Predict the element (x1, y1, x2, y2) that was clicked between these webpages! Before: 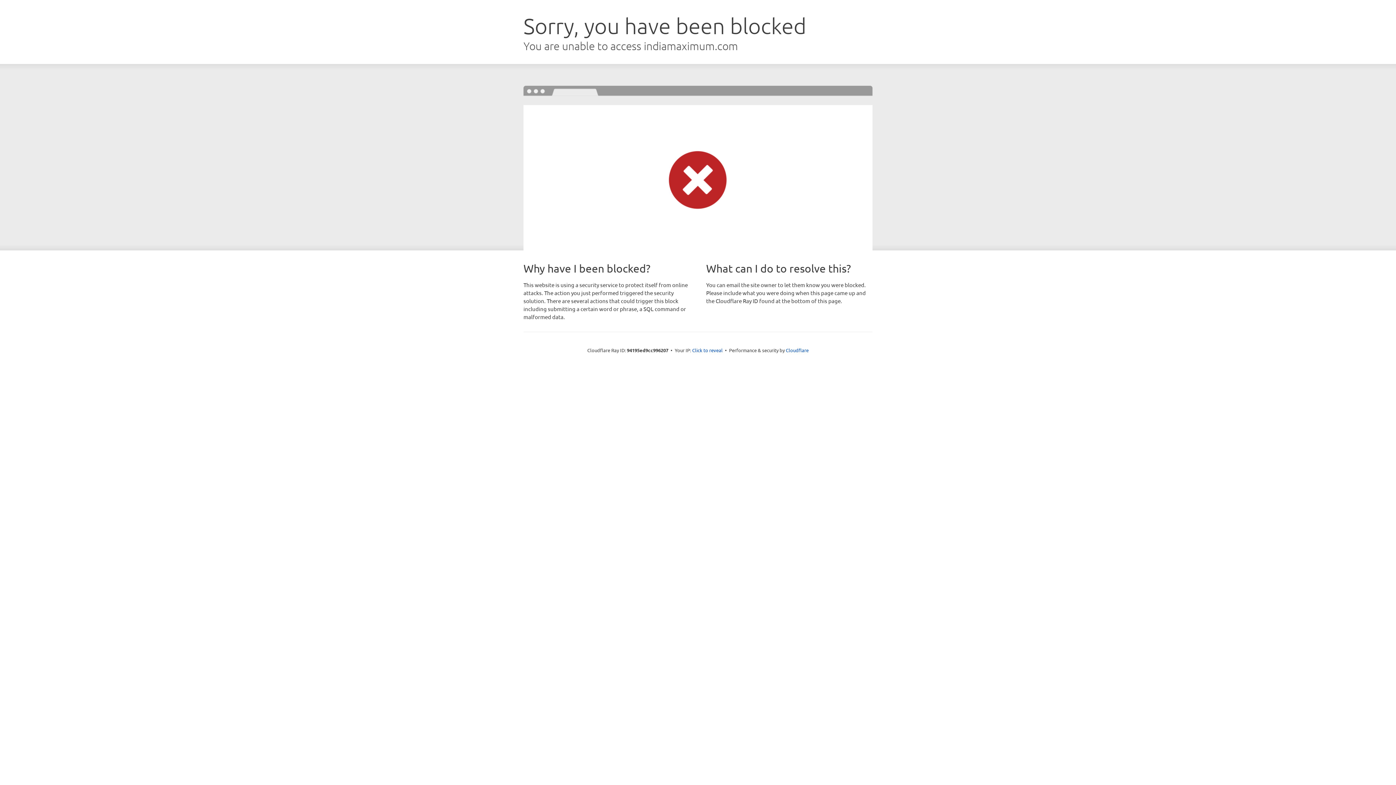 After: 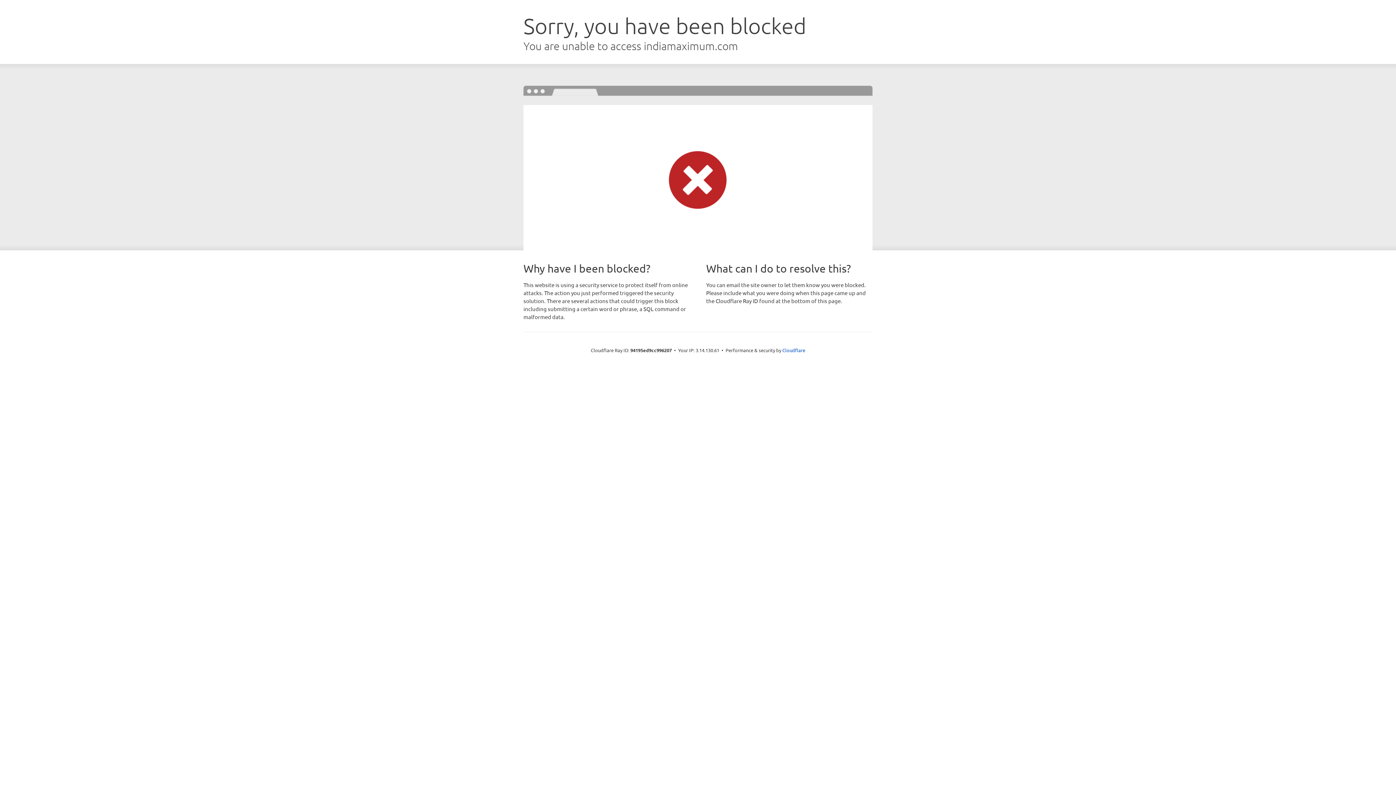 Action: label: Click to reveal bbox: (692, 346, 722, 353)